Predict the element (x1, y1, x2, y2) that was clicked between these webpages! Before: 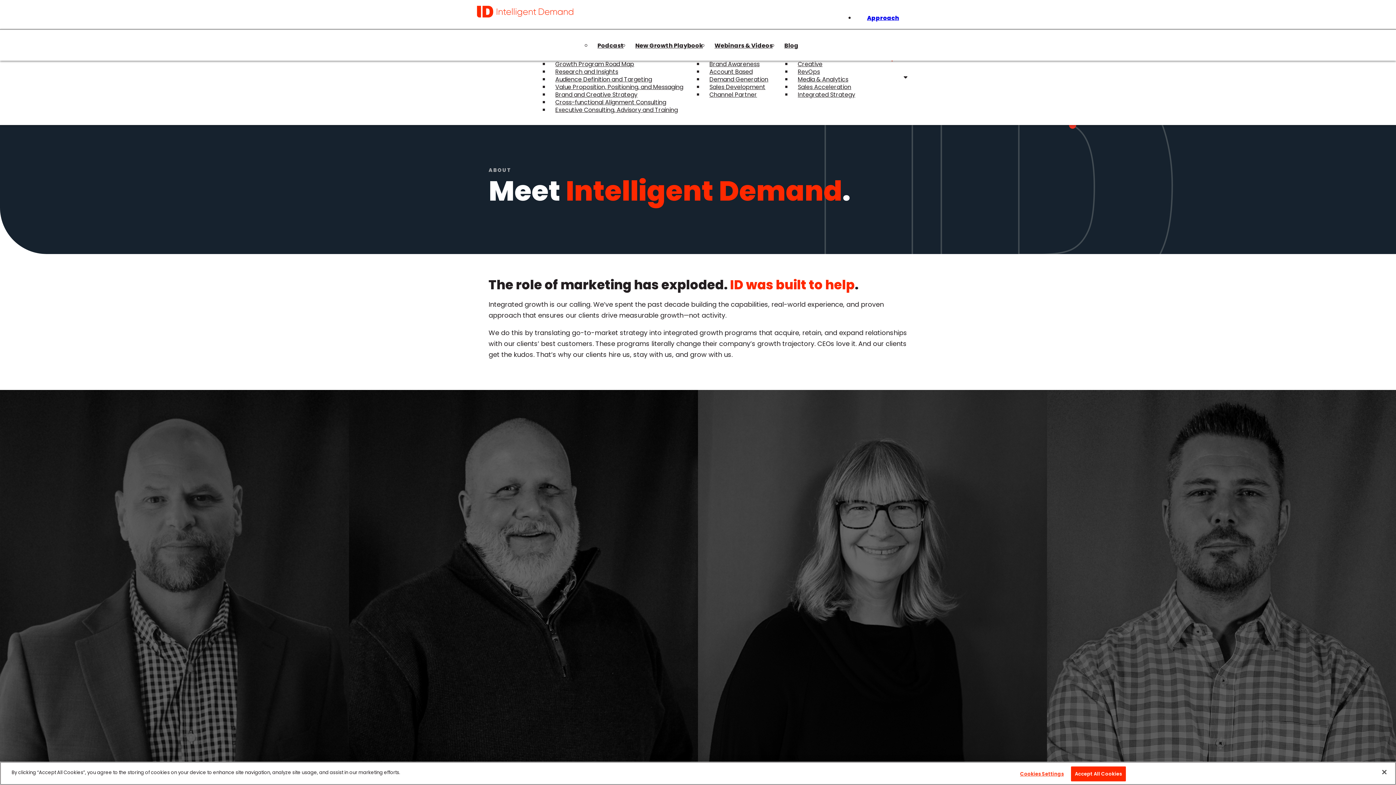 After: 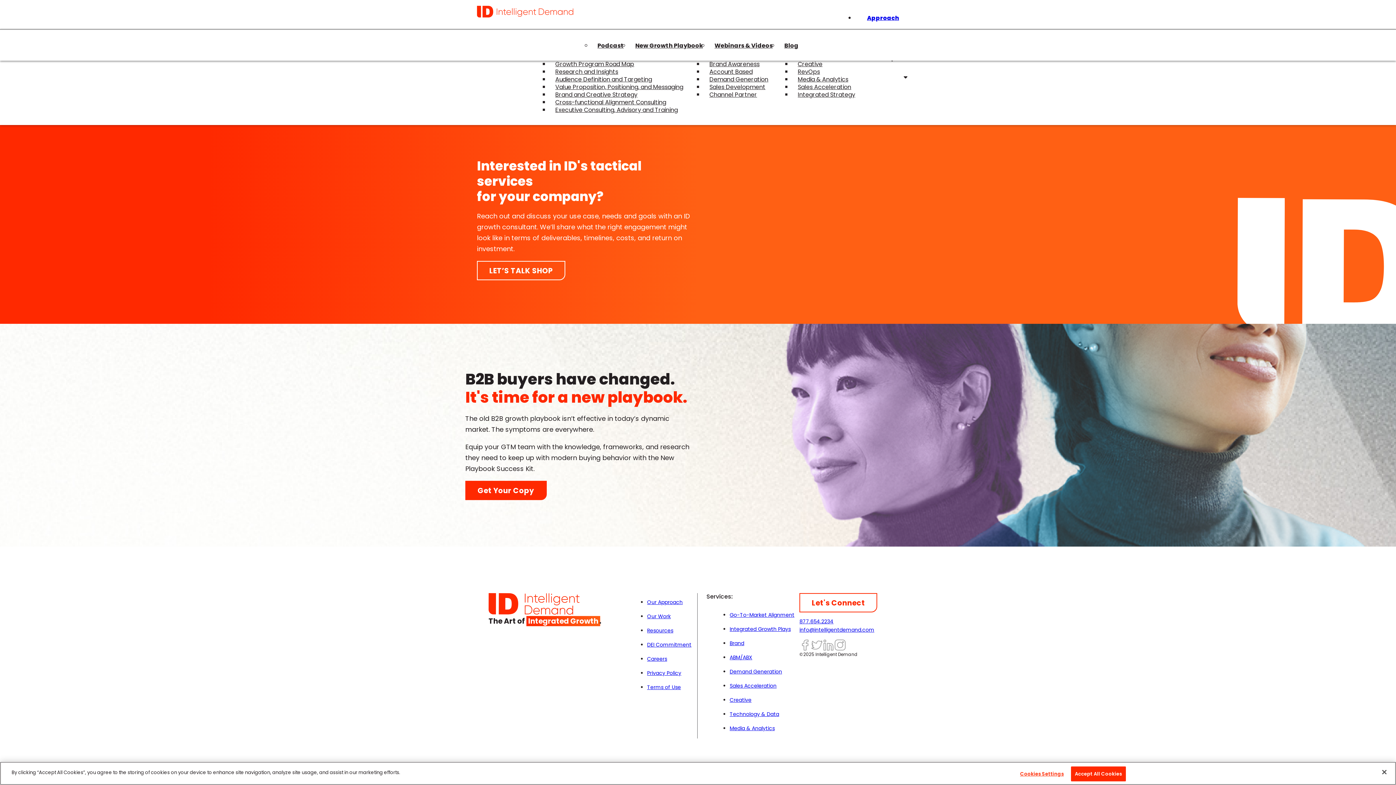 Action: label: Integrated Strategy bbox: (792, 84, 861, 104)